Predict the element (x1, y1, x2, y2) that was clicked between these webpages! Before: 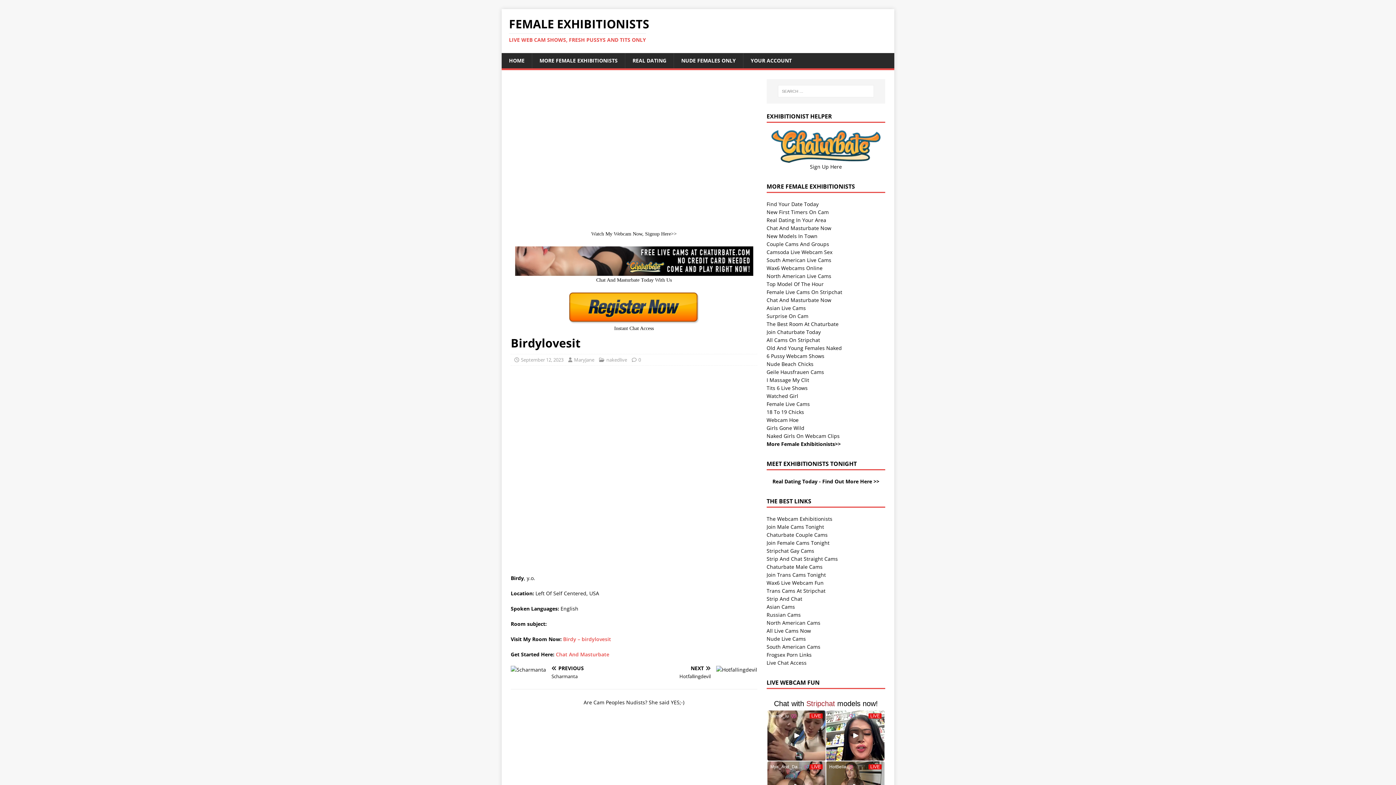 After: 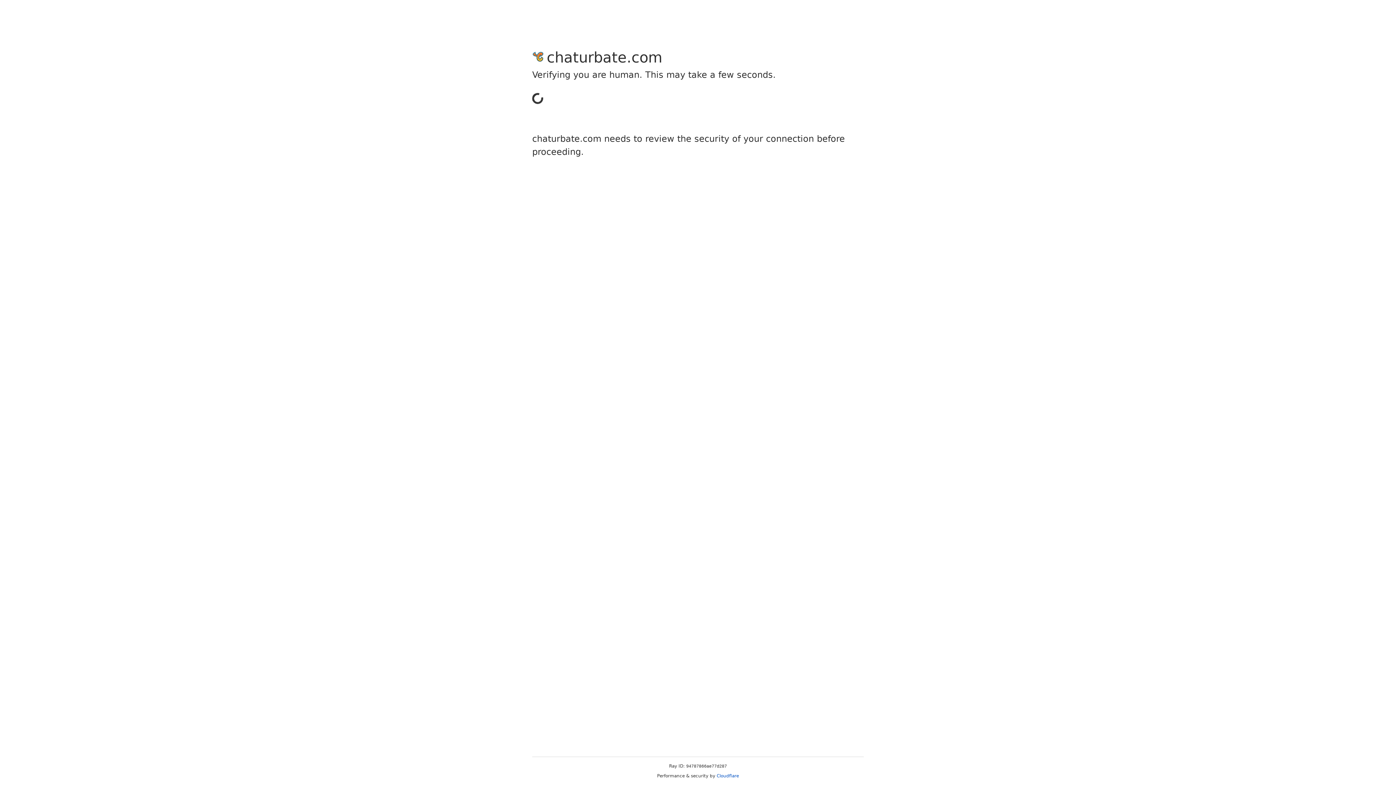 Action: label: Asian Live Cams bbox: (766, 304, 806, 311)